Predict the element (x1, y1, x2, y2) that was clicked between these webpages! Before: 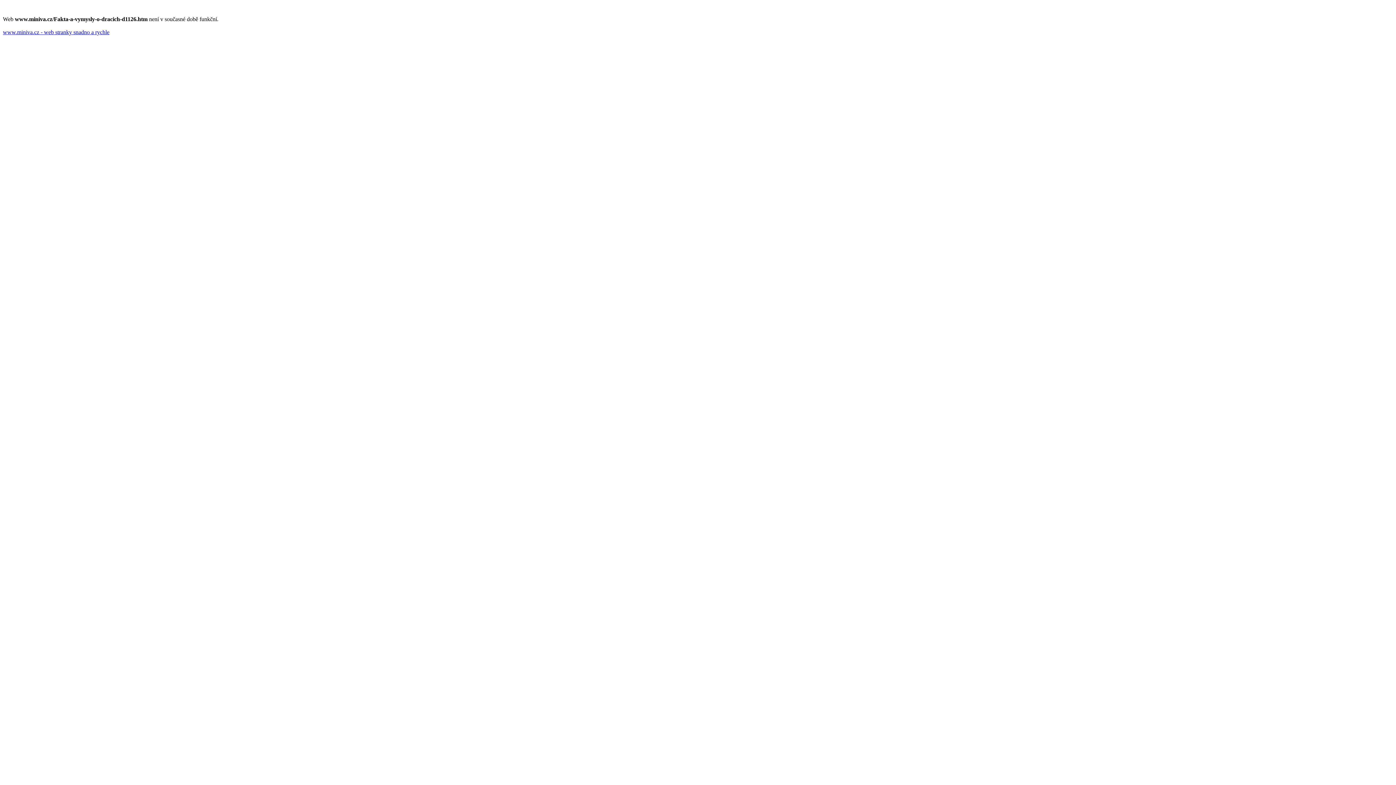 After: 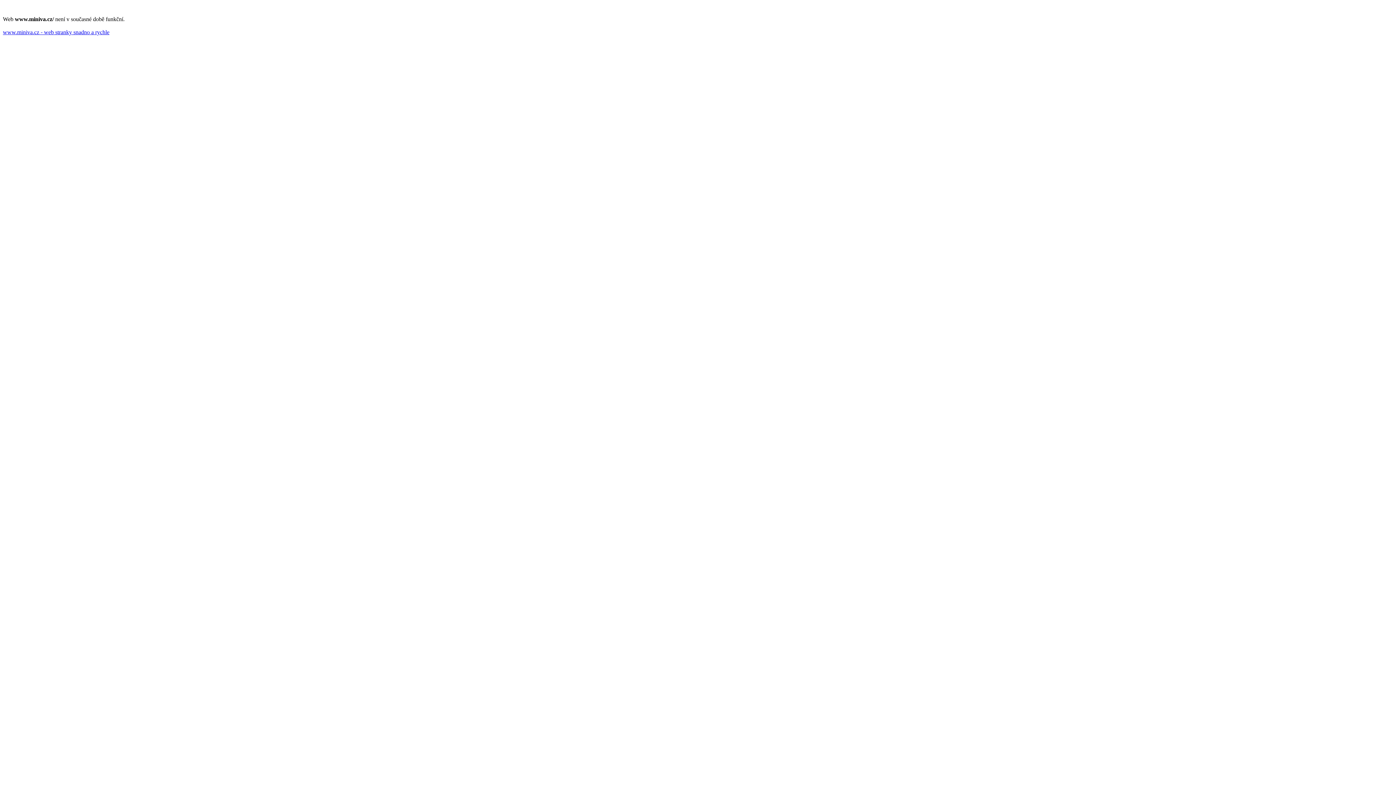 Action: label: www.miniva.cz - web stranky snadno a rychle bbox: (2, 29, 109, 35)